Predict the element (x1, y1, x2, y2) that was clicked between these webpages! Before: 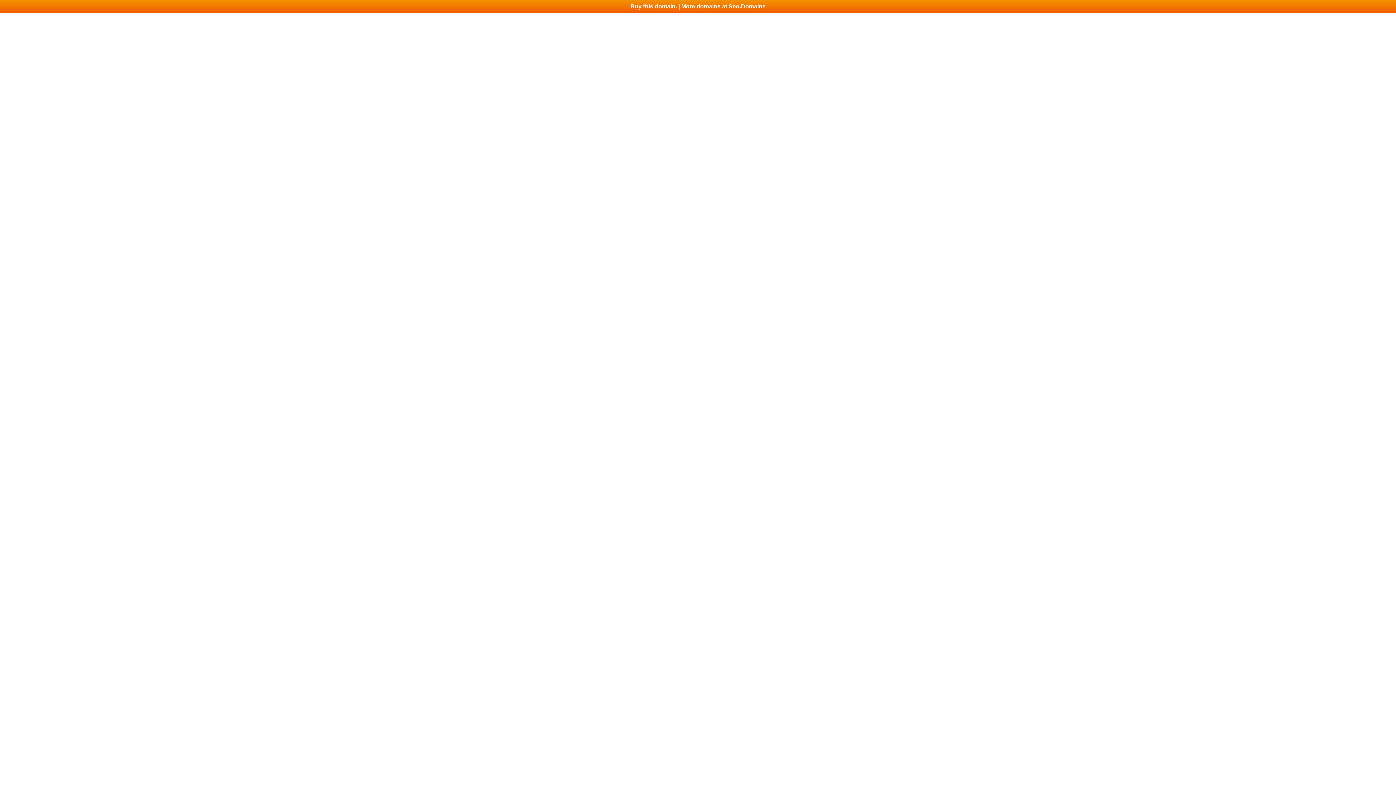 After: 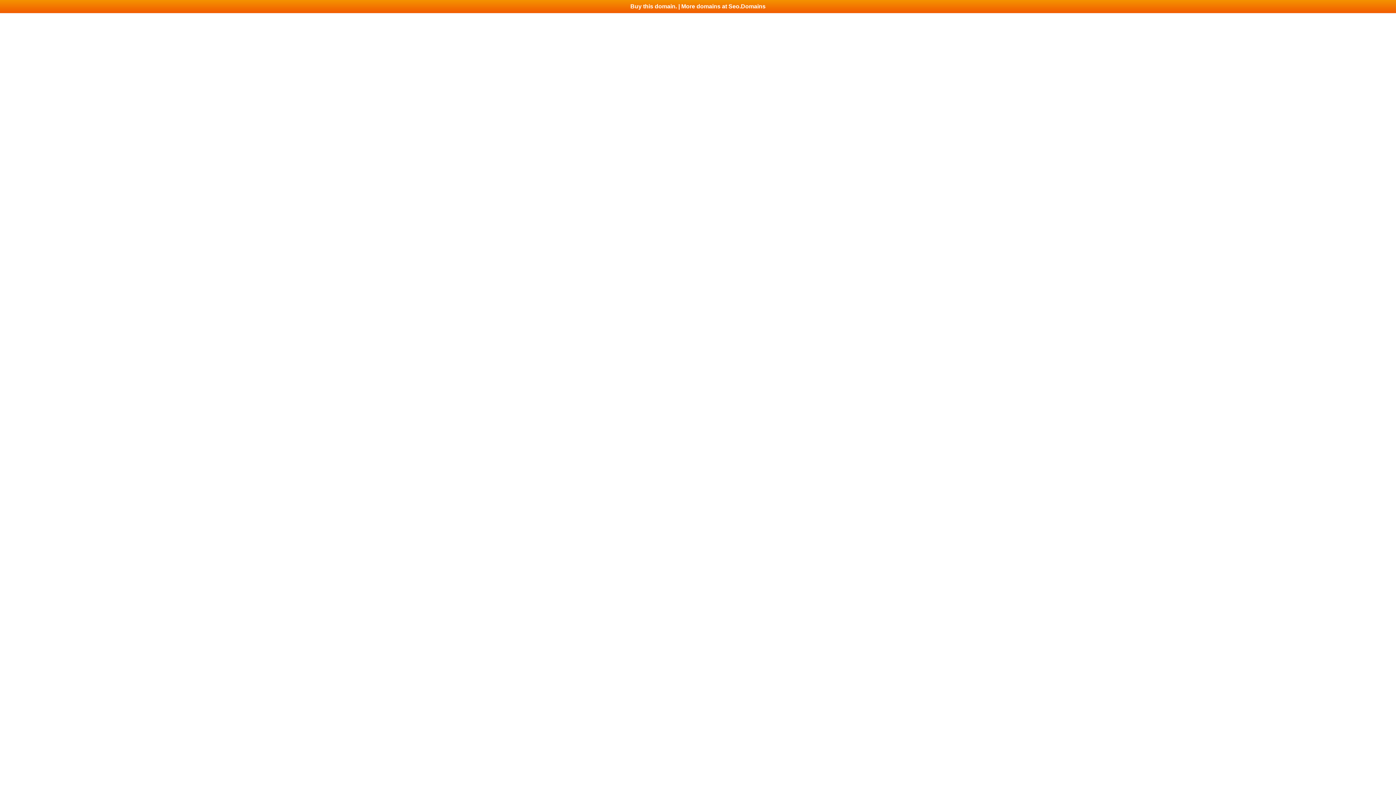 Action: bbox: (0, 0, 1396, 13) label: Buy this domain. | More domains at Seo.Domains